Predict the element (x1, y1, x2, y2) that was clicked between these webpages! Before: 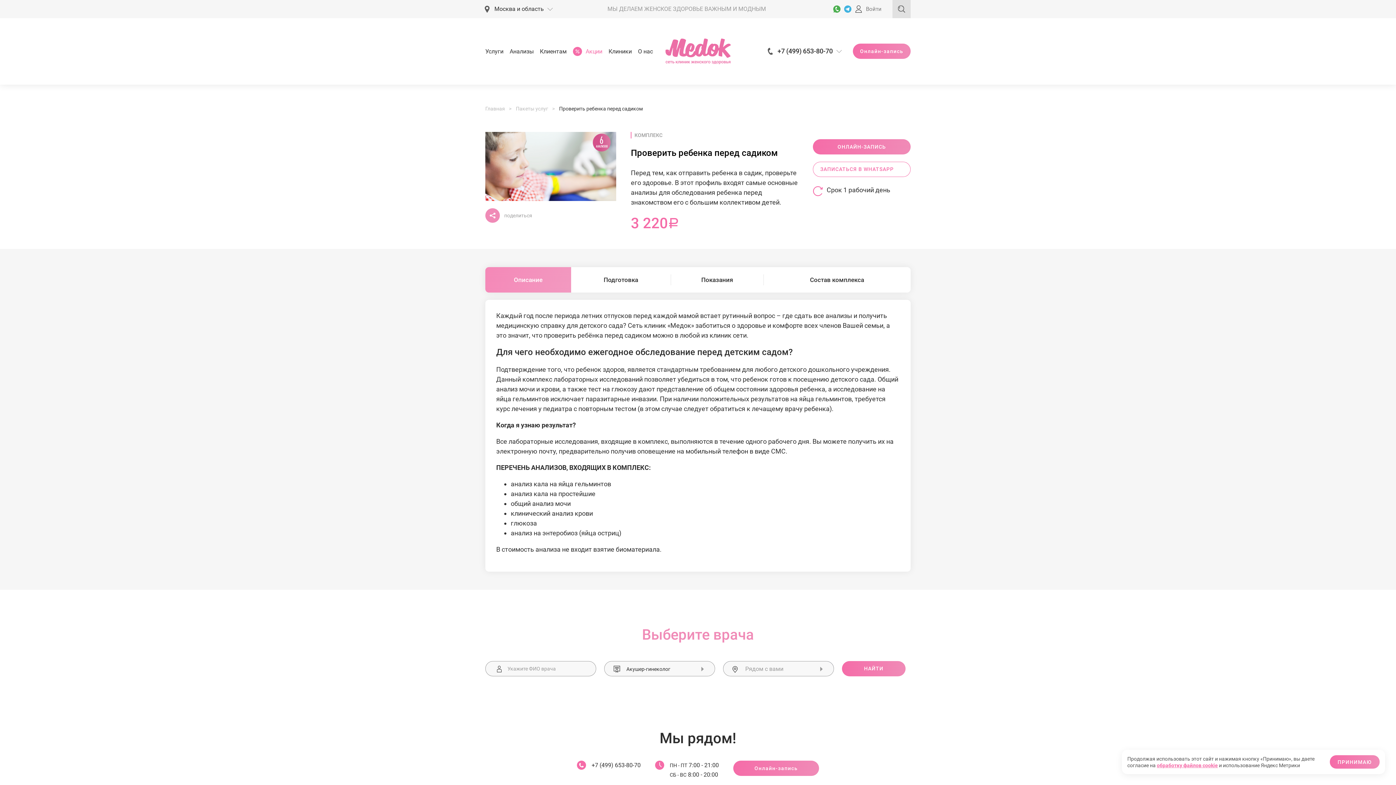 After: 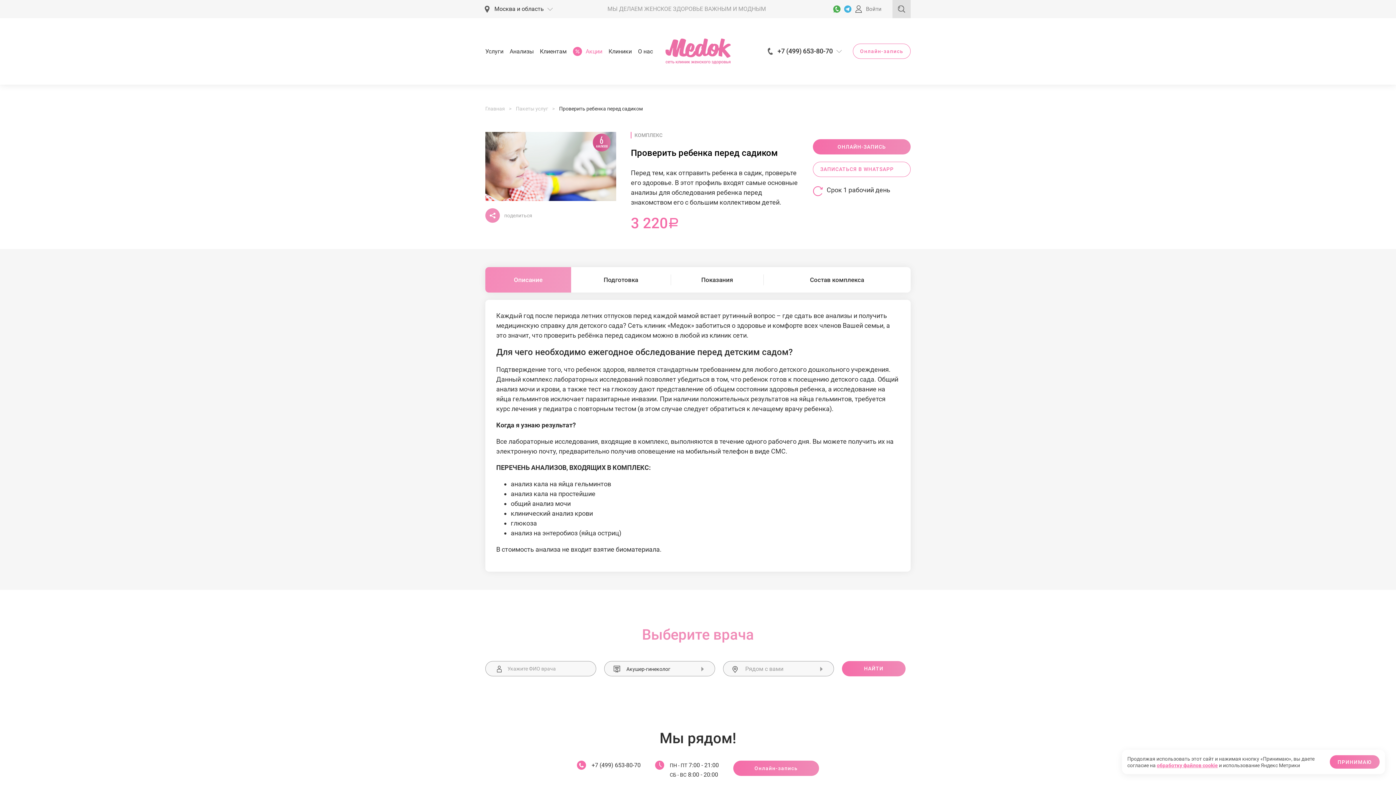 Action: bbox: (853, 43, 910, 59) label: Онлайн-запись